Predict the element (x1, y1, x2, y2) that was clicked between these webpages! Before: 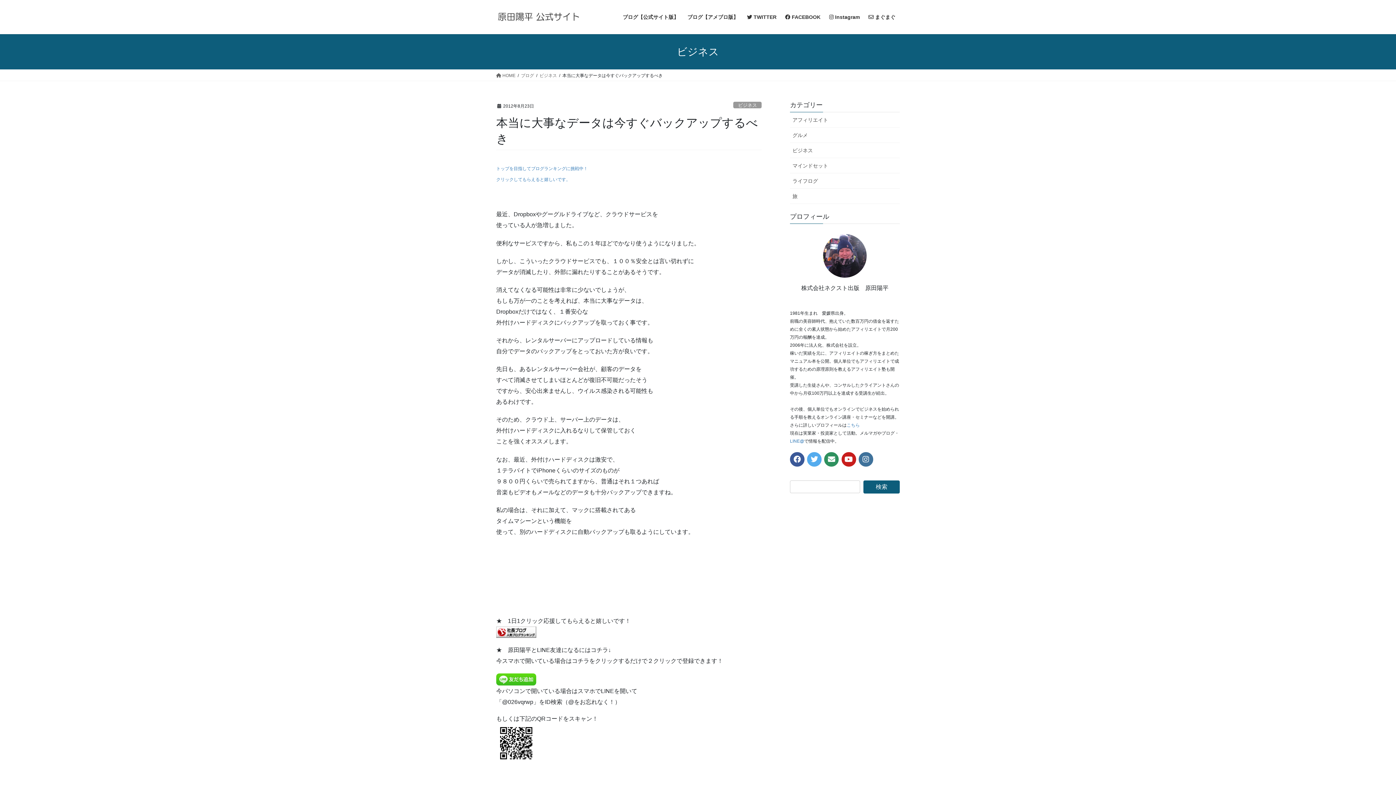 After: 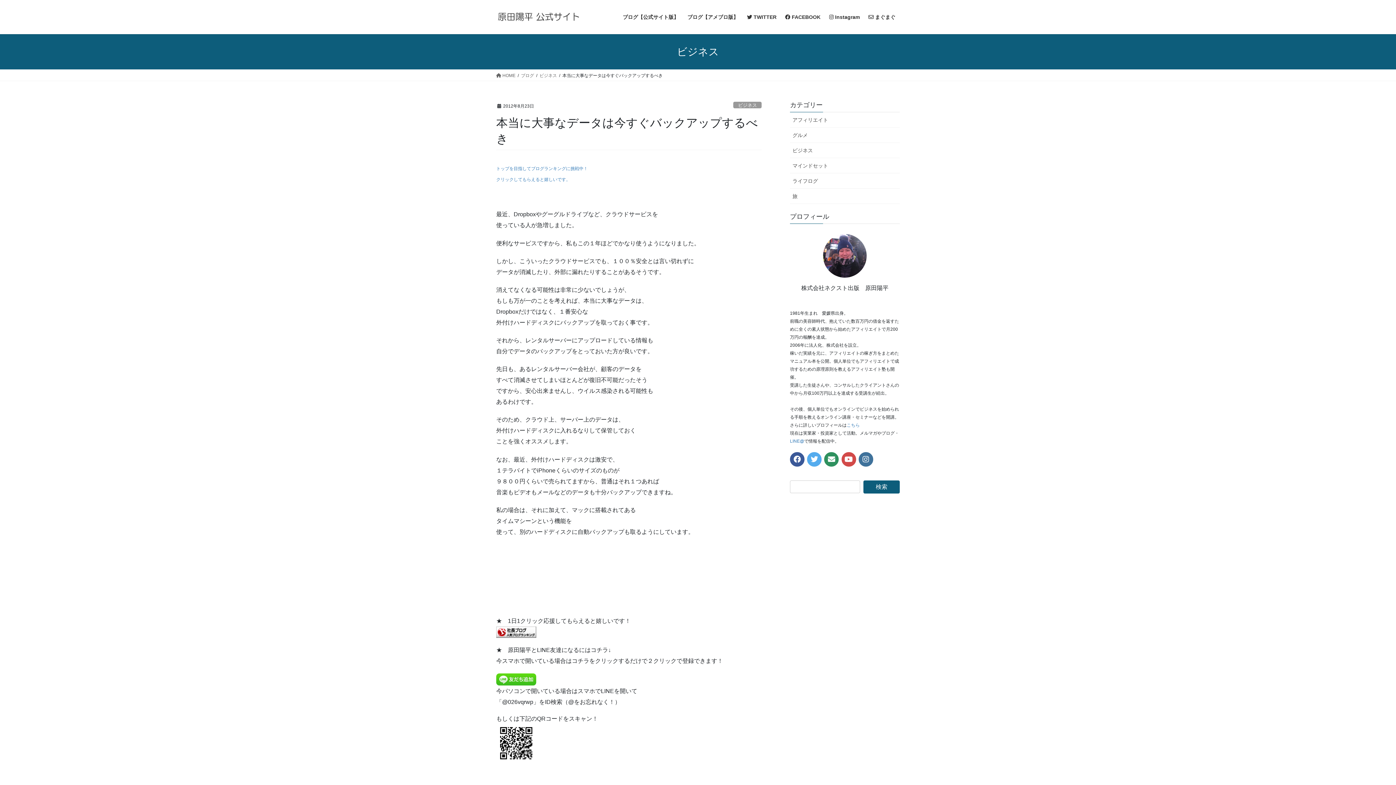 Action: bbox: (841, 452, 856, 467)